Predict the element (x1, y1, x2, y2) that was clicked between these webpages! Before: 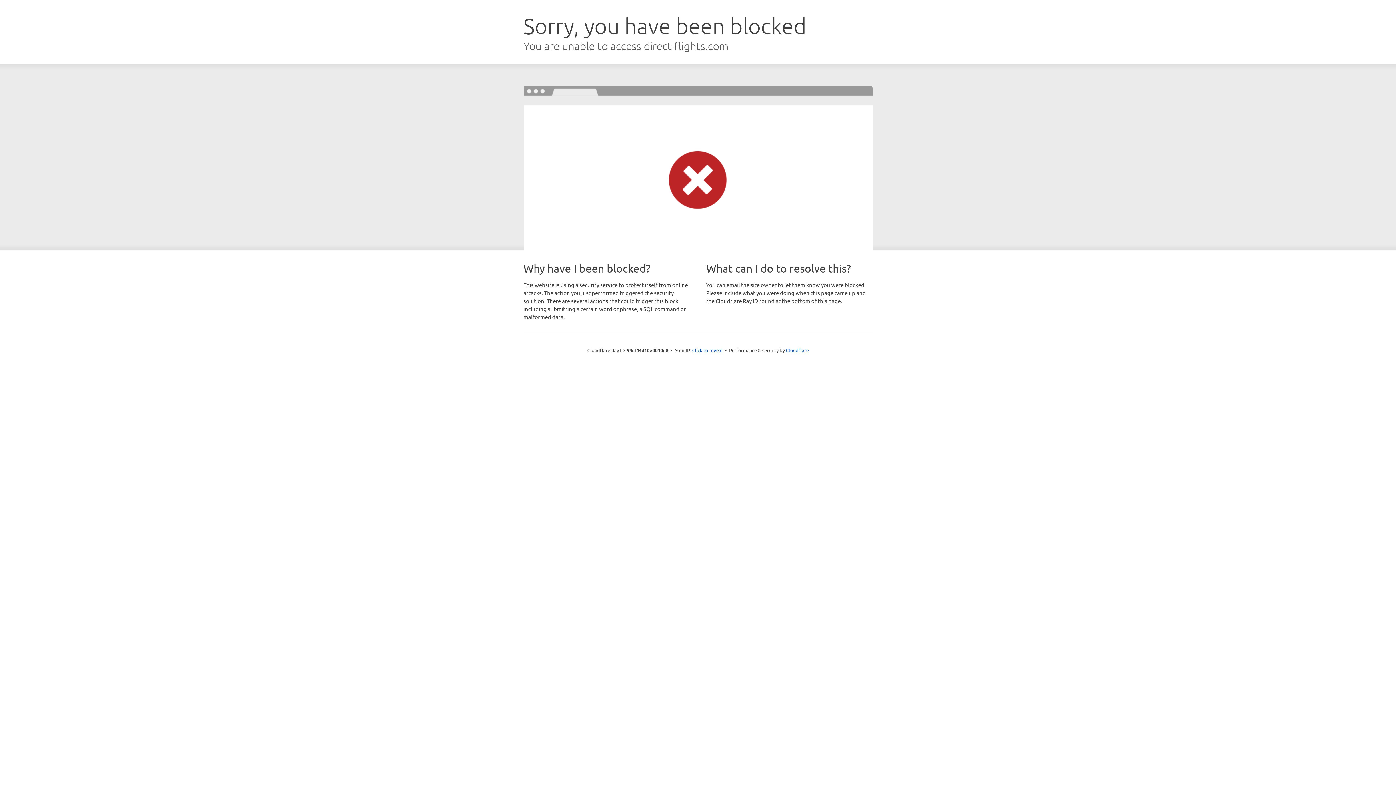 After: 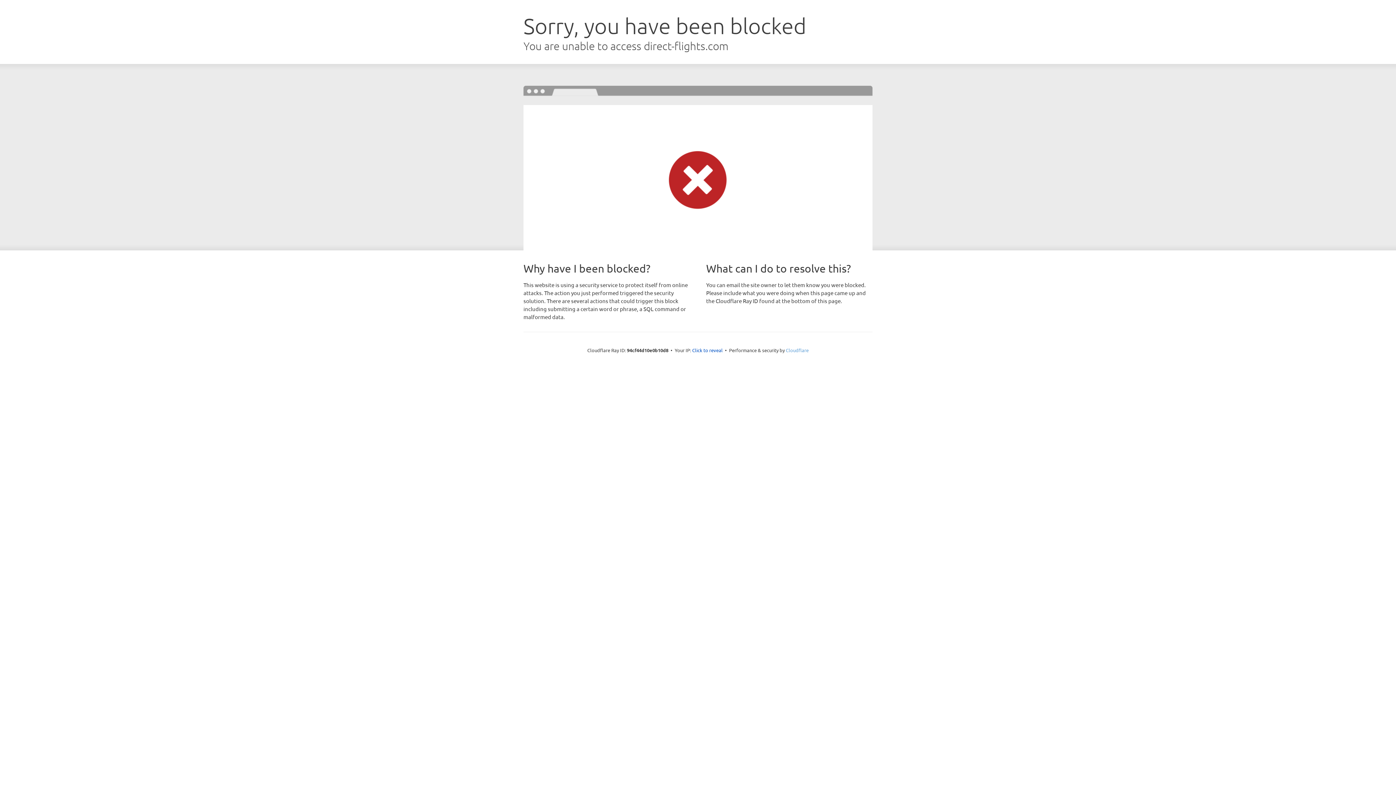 Action: bbox: (786, 347, 808, 353) label: Cloudflare